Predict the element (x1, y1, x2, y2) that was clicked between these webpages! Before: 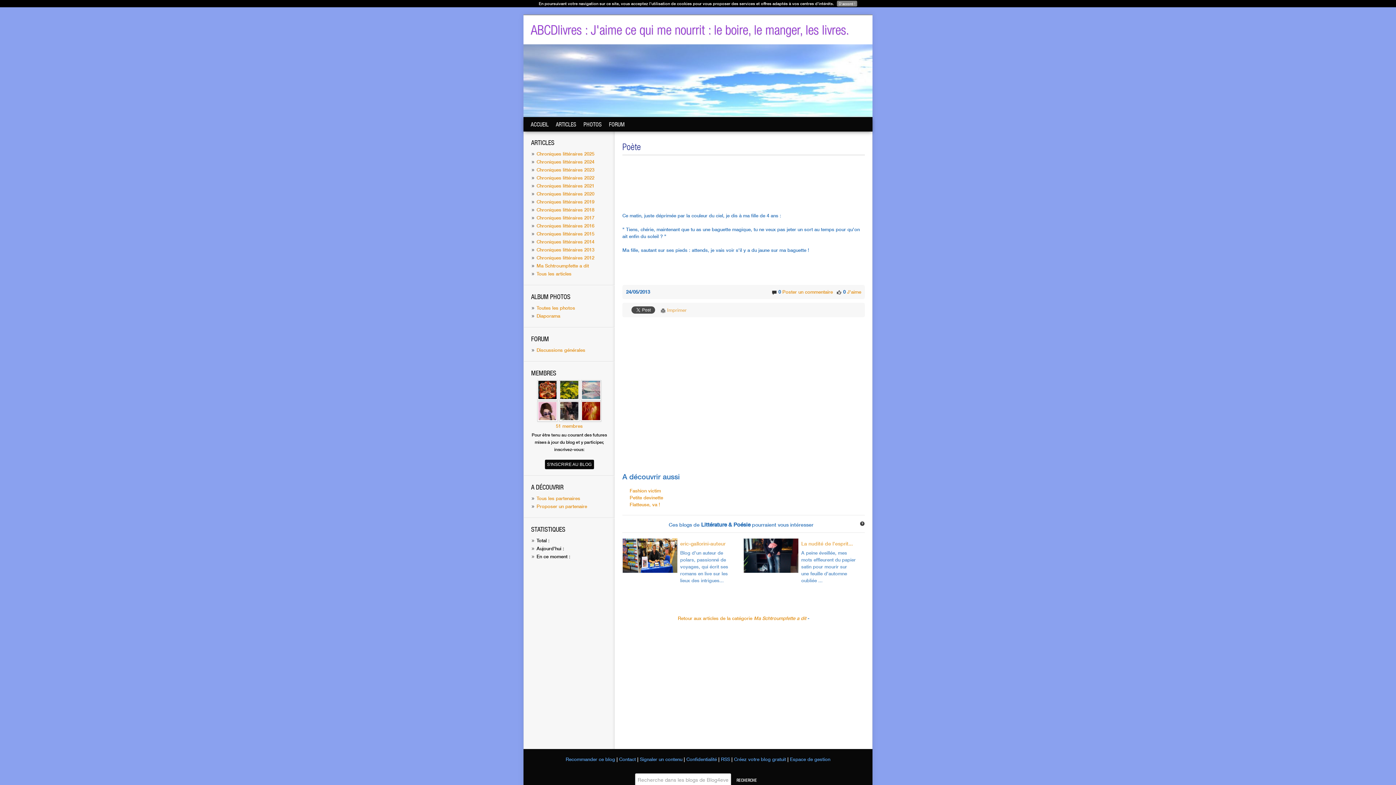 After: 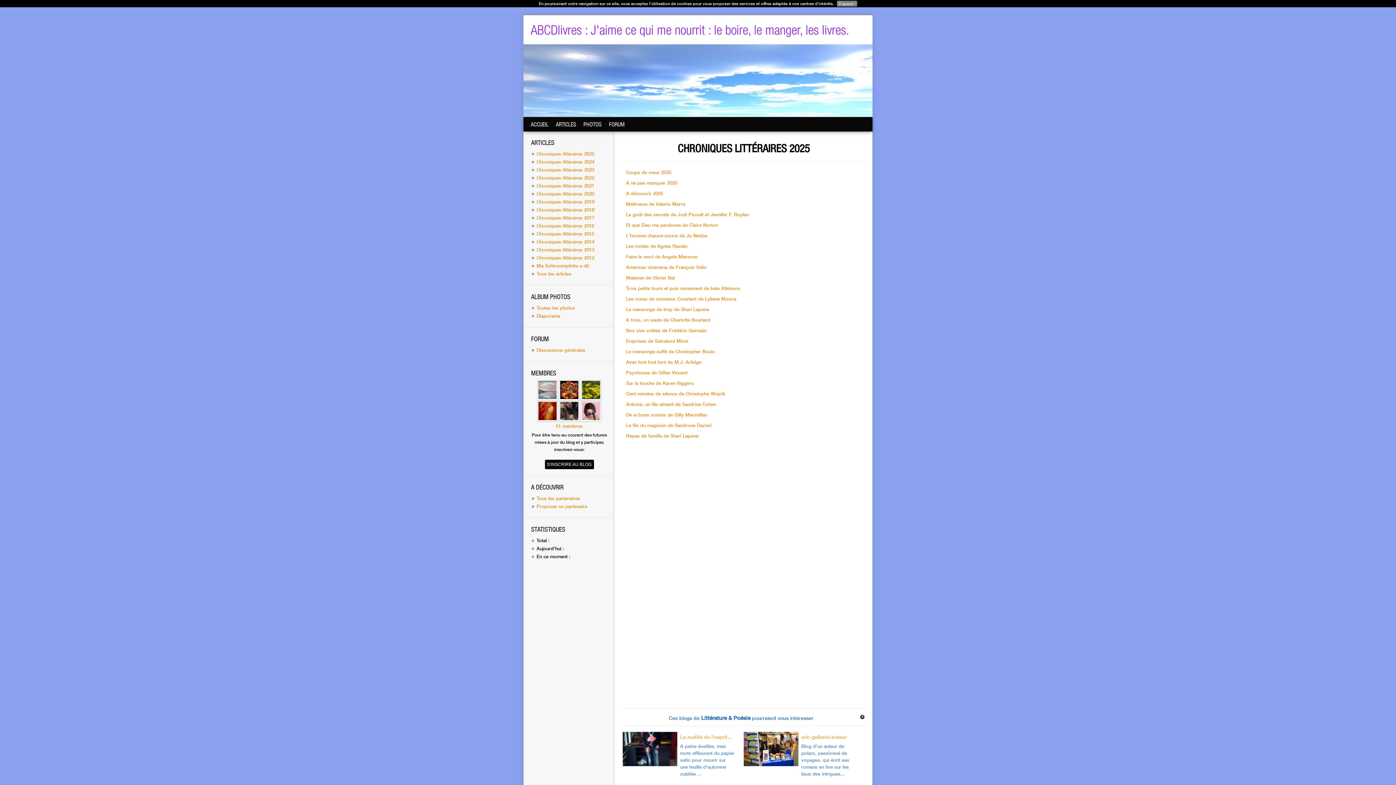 Action: label: Chroniques littéraires 2025 bbox: (536, 150, 594, 156)